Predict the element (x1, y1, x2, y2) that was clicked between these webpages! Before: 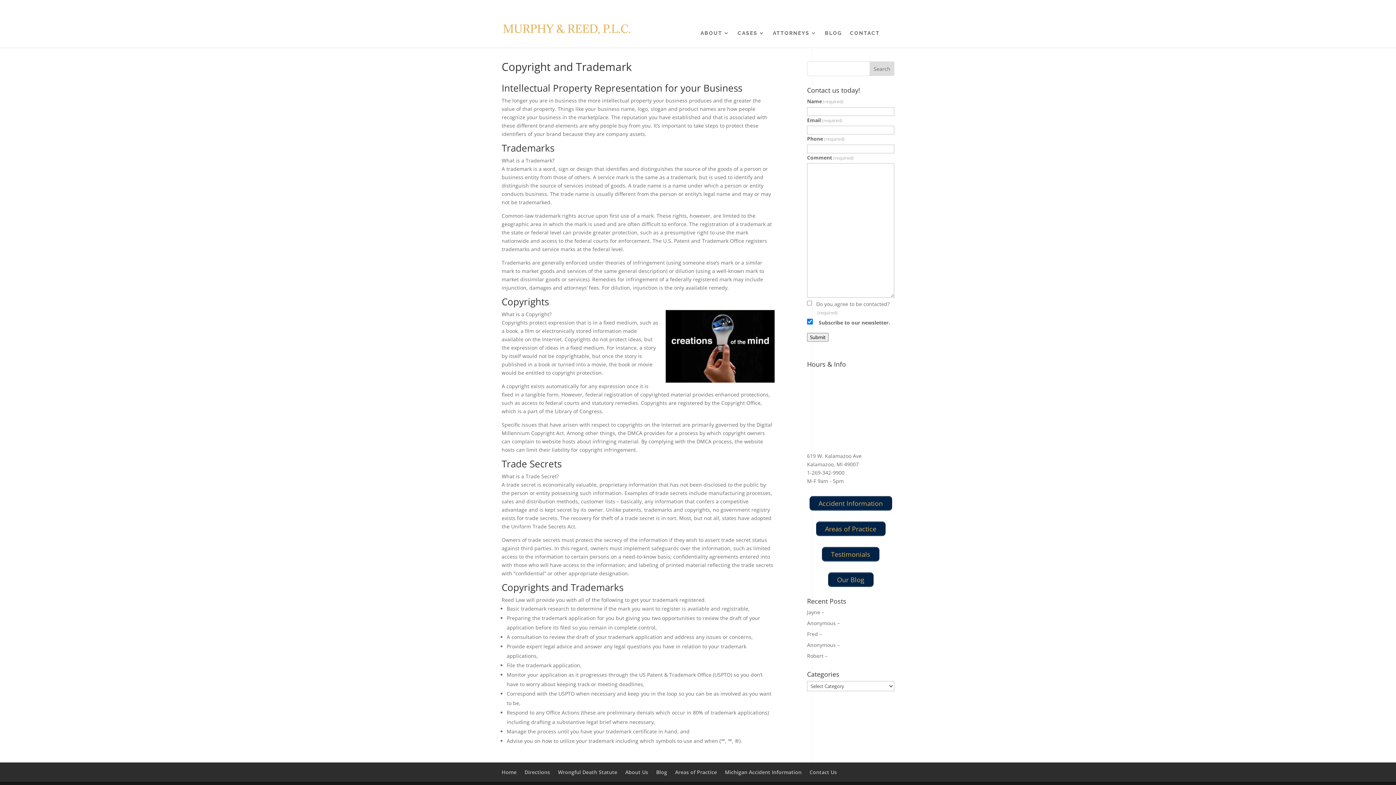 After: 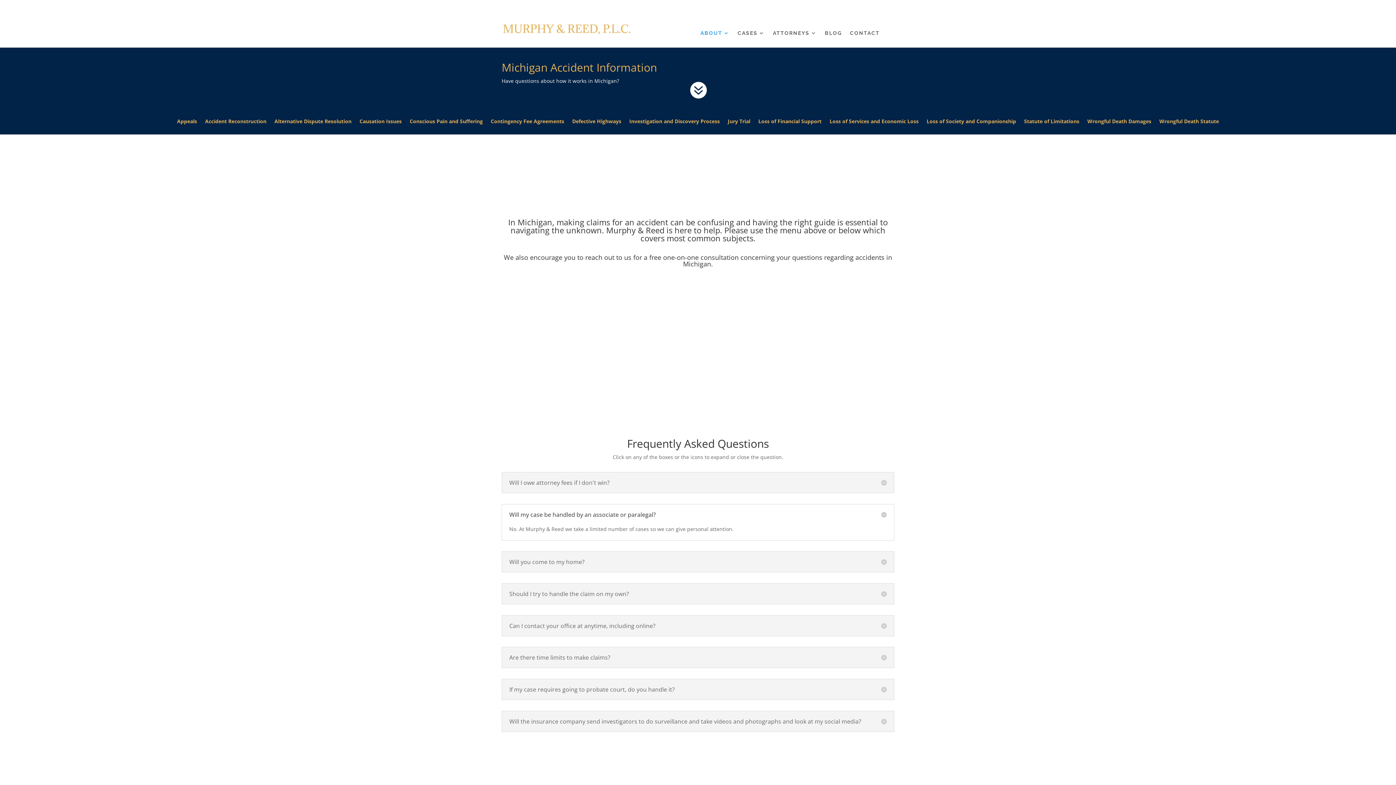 Action: label: Michigan Accident Information bbox: (725, 769, 801, 776)